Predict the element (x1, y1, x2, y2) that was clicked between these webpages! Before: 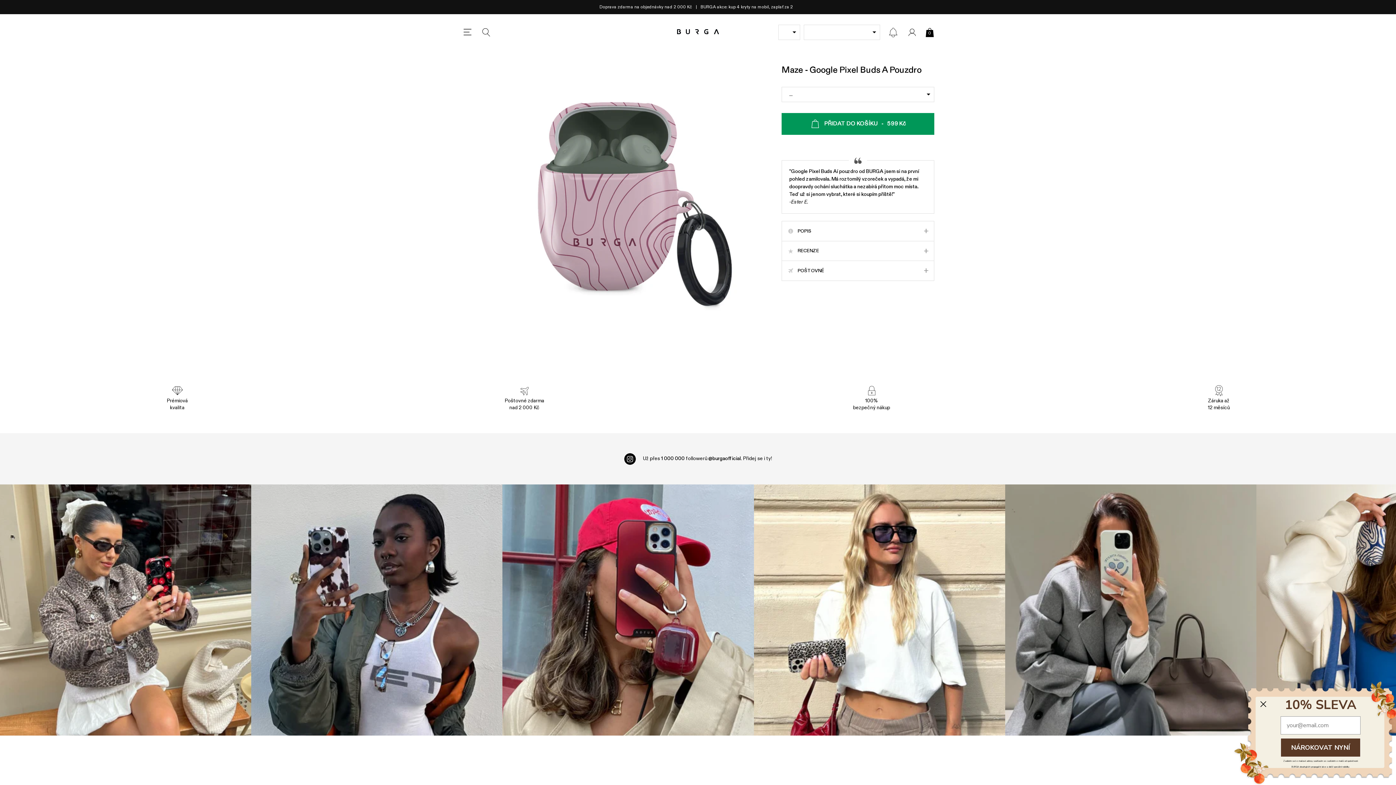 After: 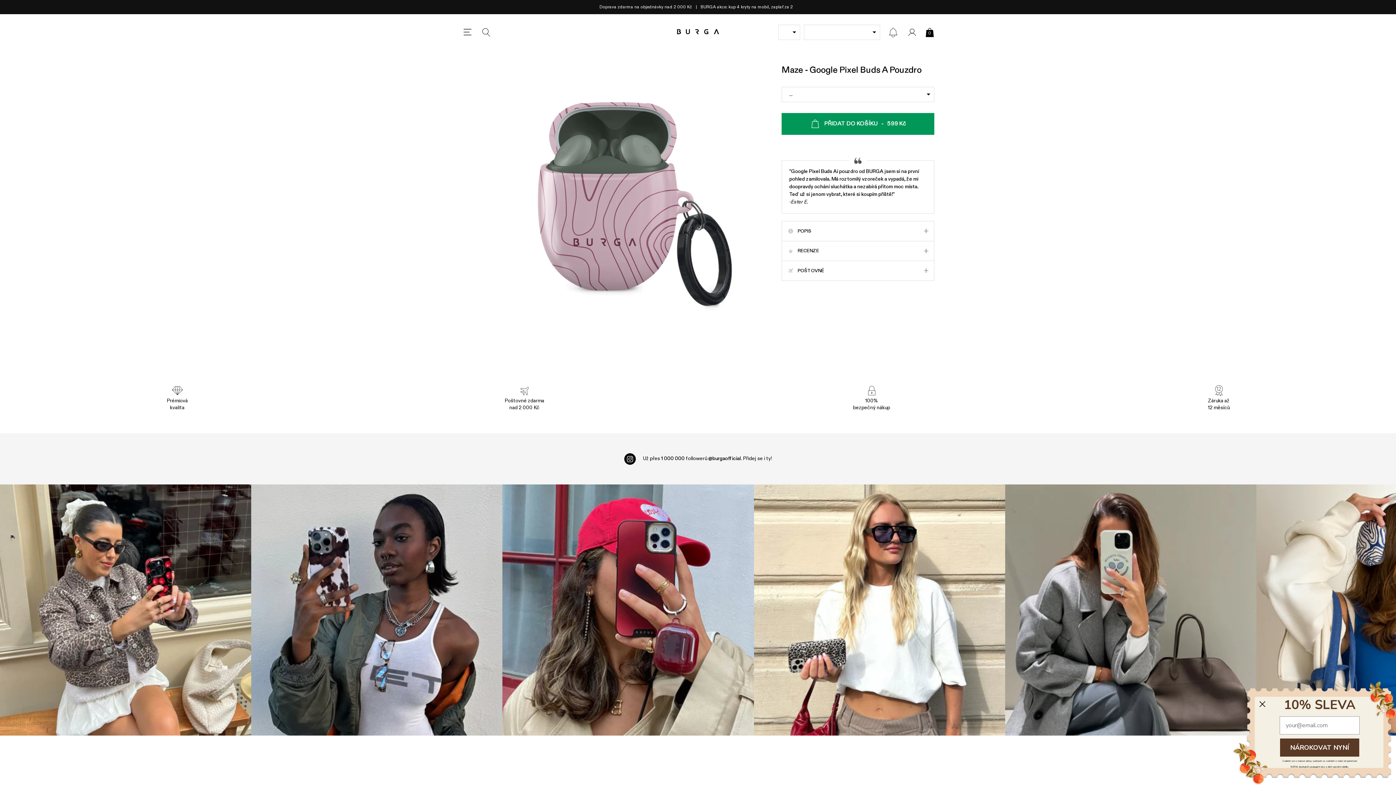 Action: bbox: (887, 26, 899, 38) label: news